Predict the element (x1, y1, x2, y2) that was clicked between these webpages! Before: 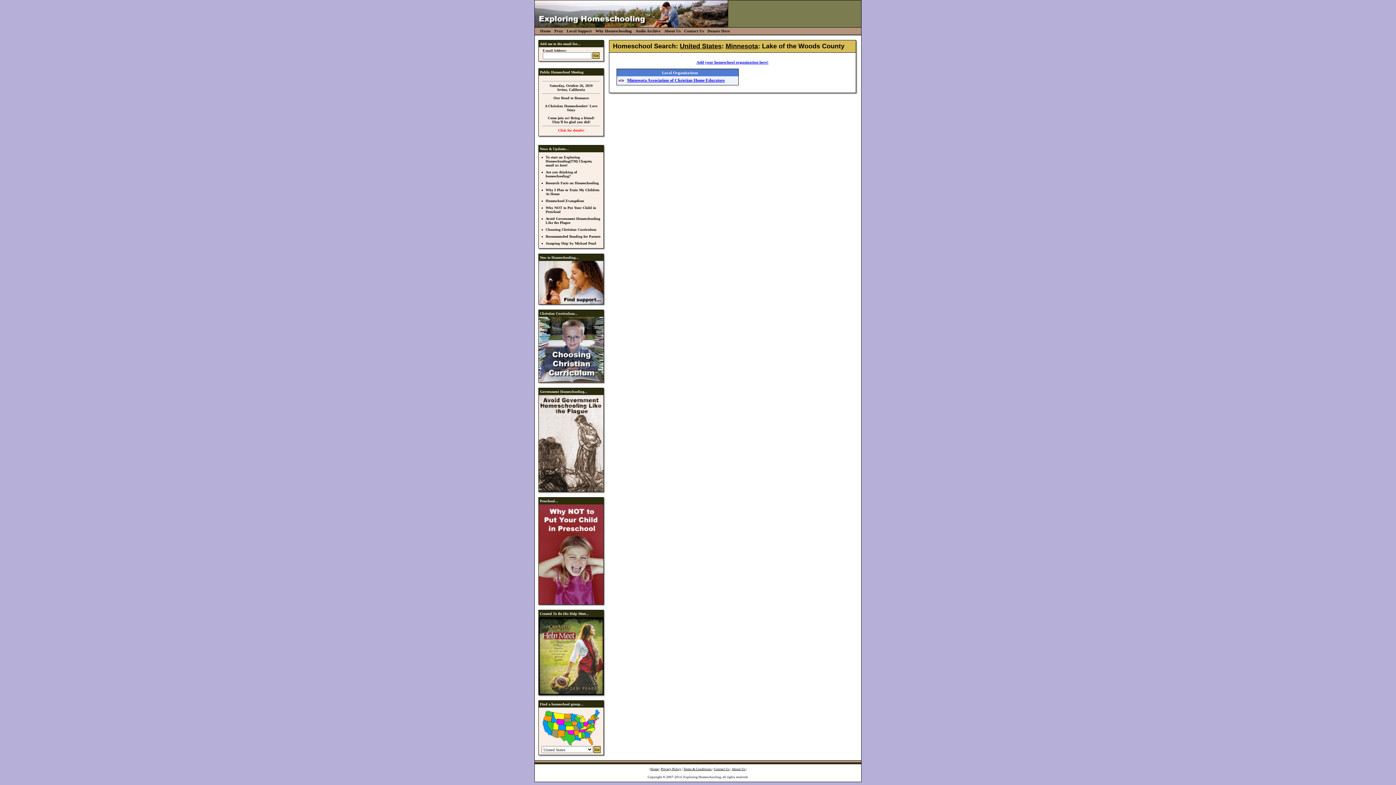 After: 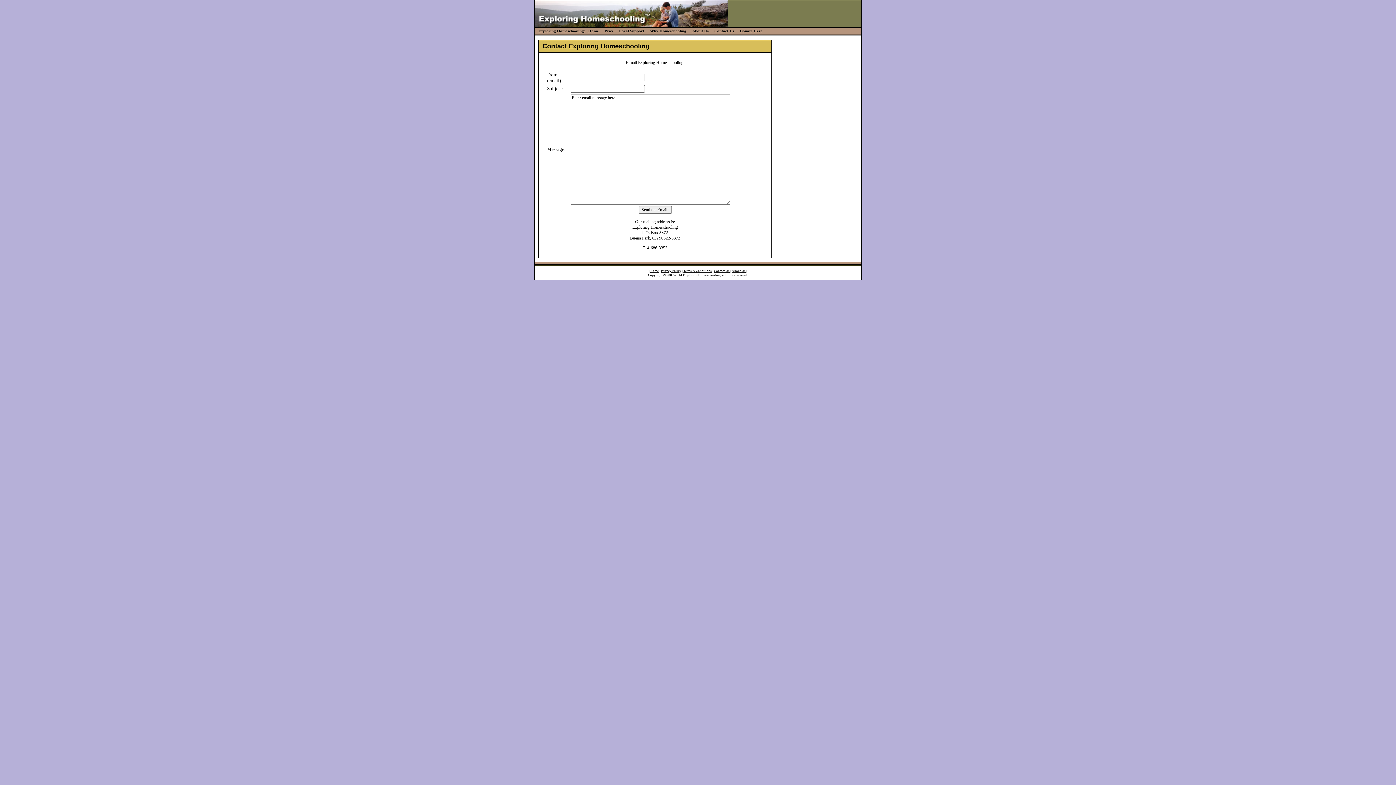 Action: bbox: (545, 155, 592, 167) label: To start an Exploring Homeschooling(TM) Chapter, email us here!